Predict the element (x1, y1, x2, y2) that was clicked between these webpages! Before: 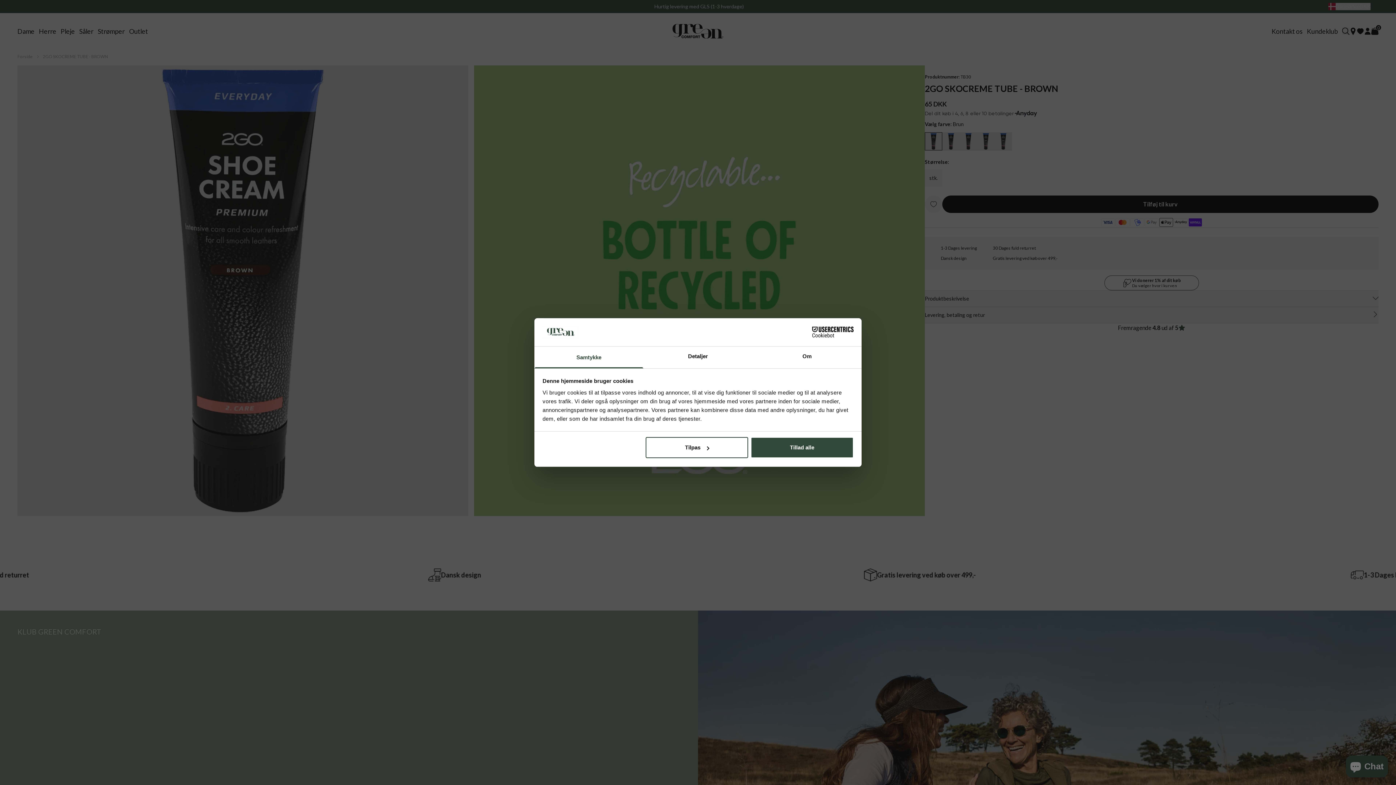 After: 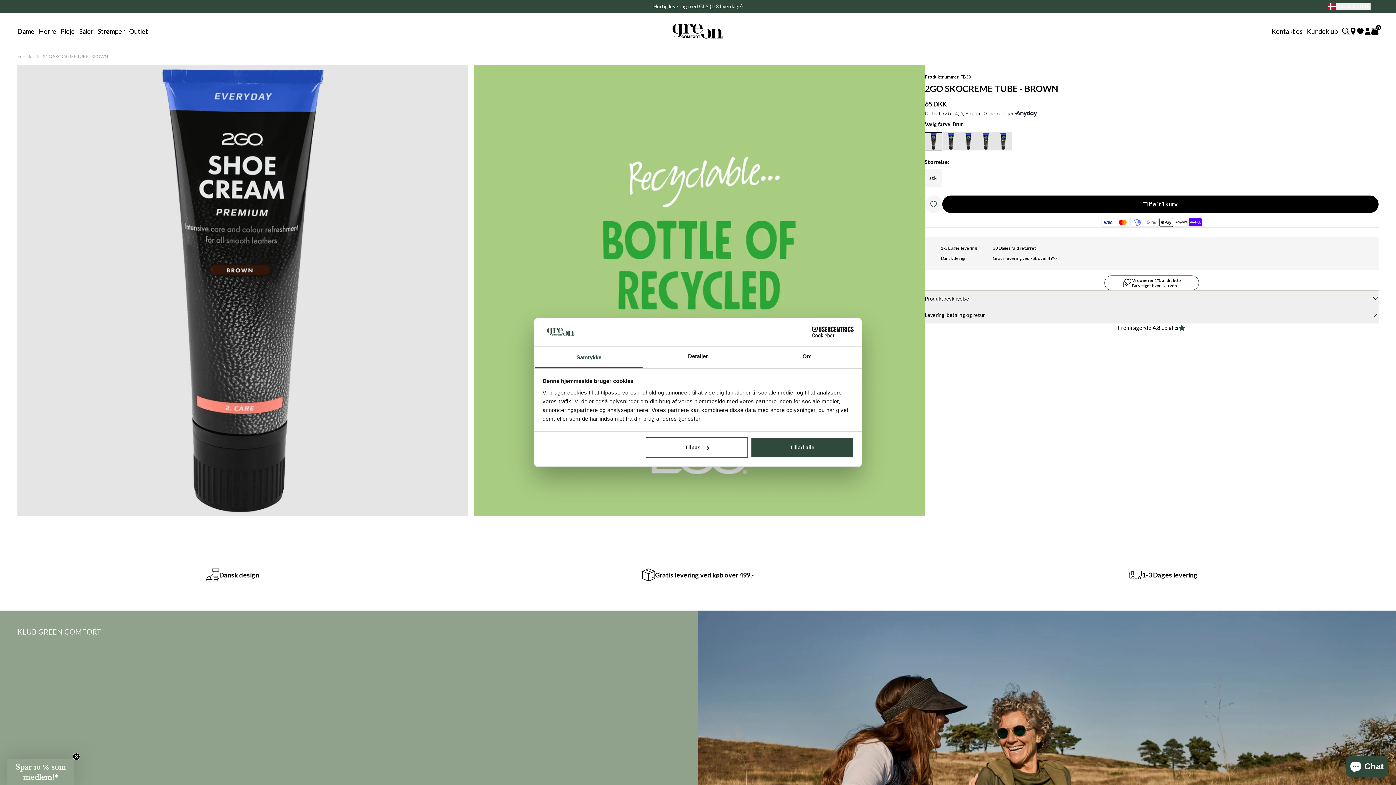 Action: label: Samtykke bbox: (534, 346, 643, 368)